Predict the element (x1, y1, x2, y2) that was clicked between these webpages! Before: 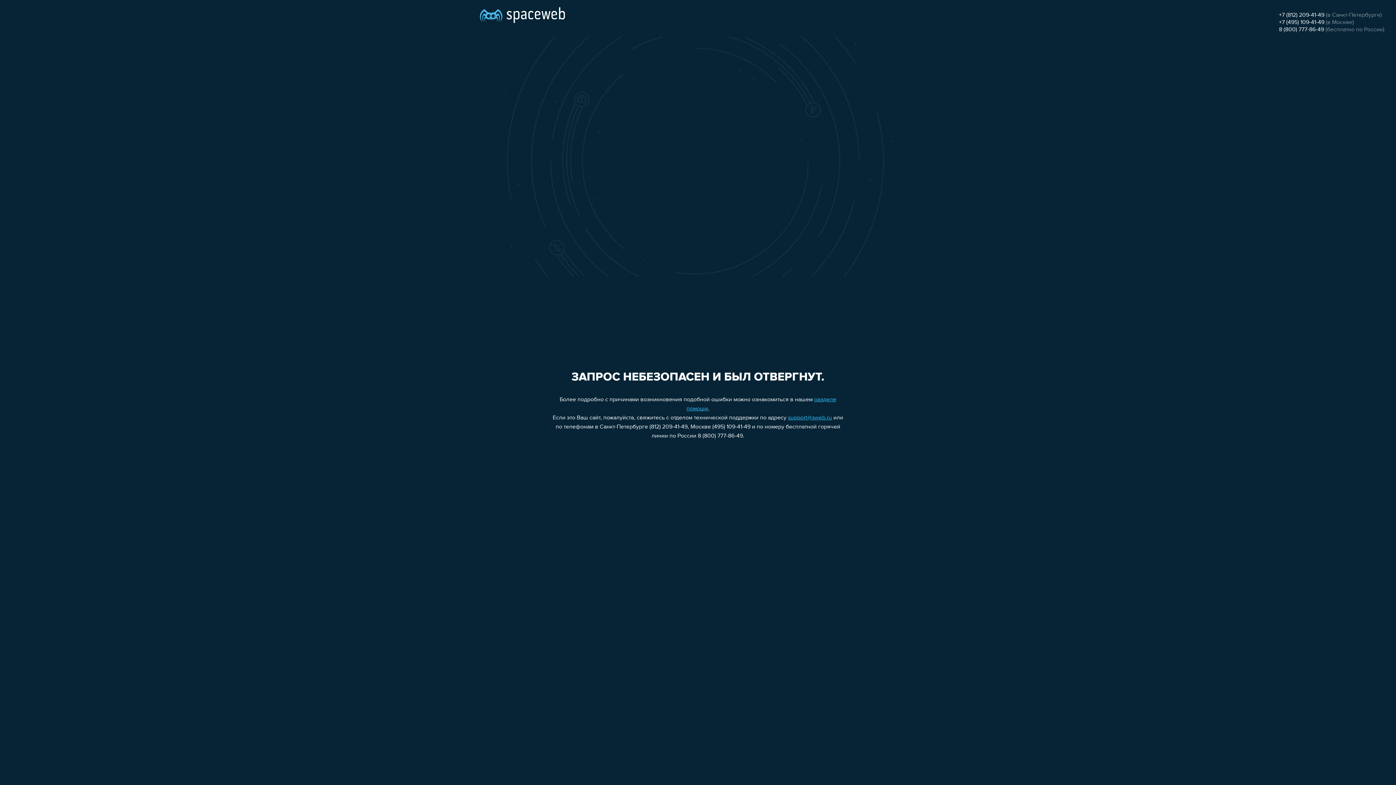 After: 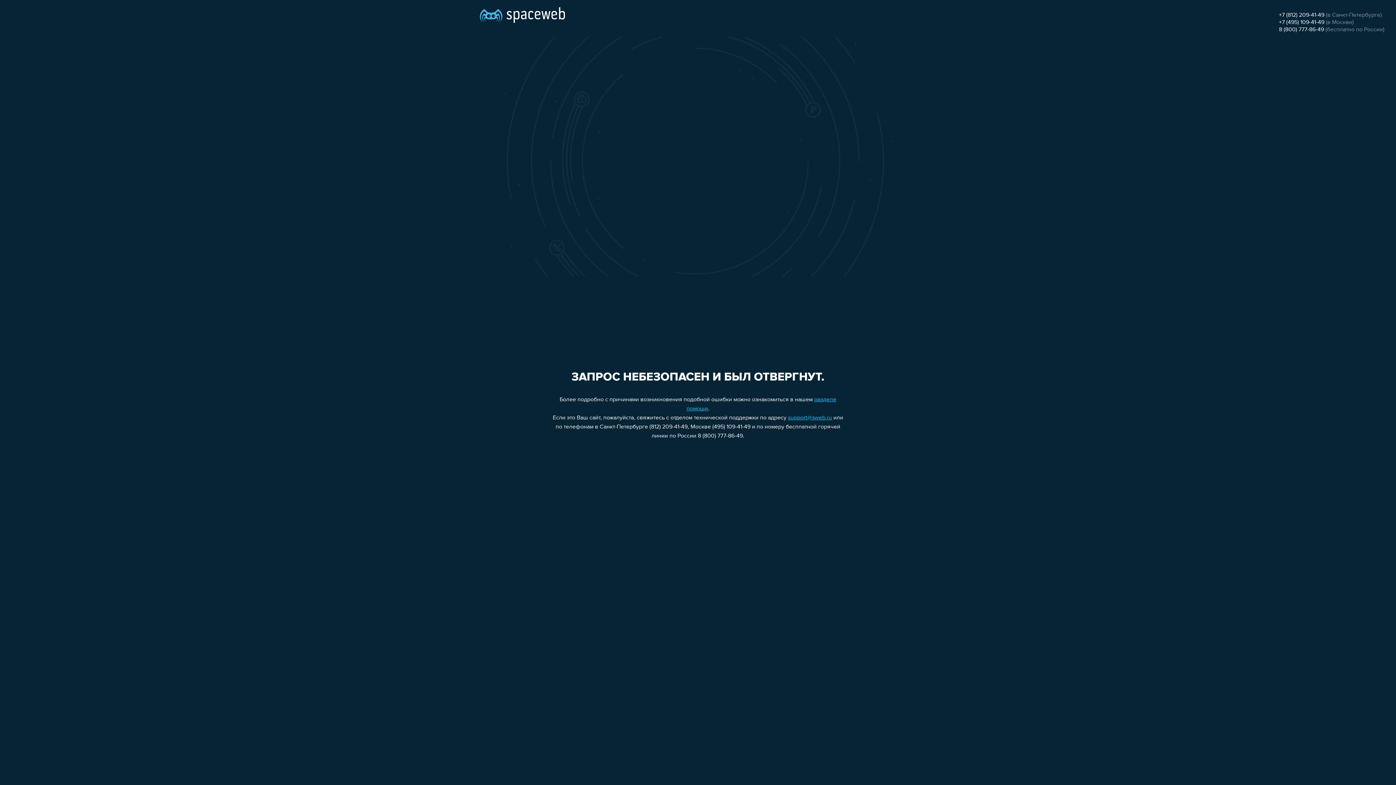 Action: label: +7 (812) 209-41-49 bbox: (1279, 12, 1324, 18)